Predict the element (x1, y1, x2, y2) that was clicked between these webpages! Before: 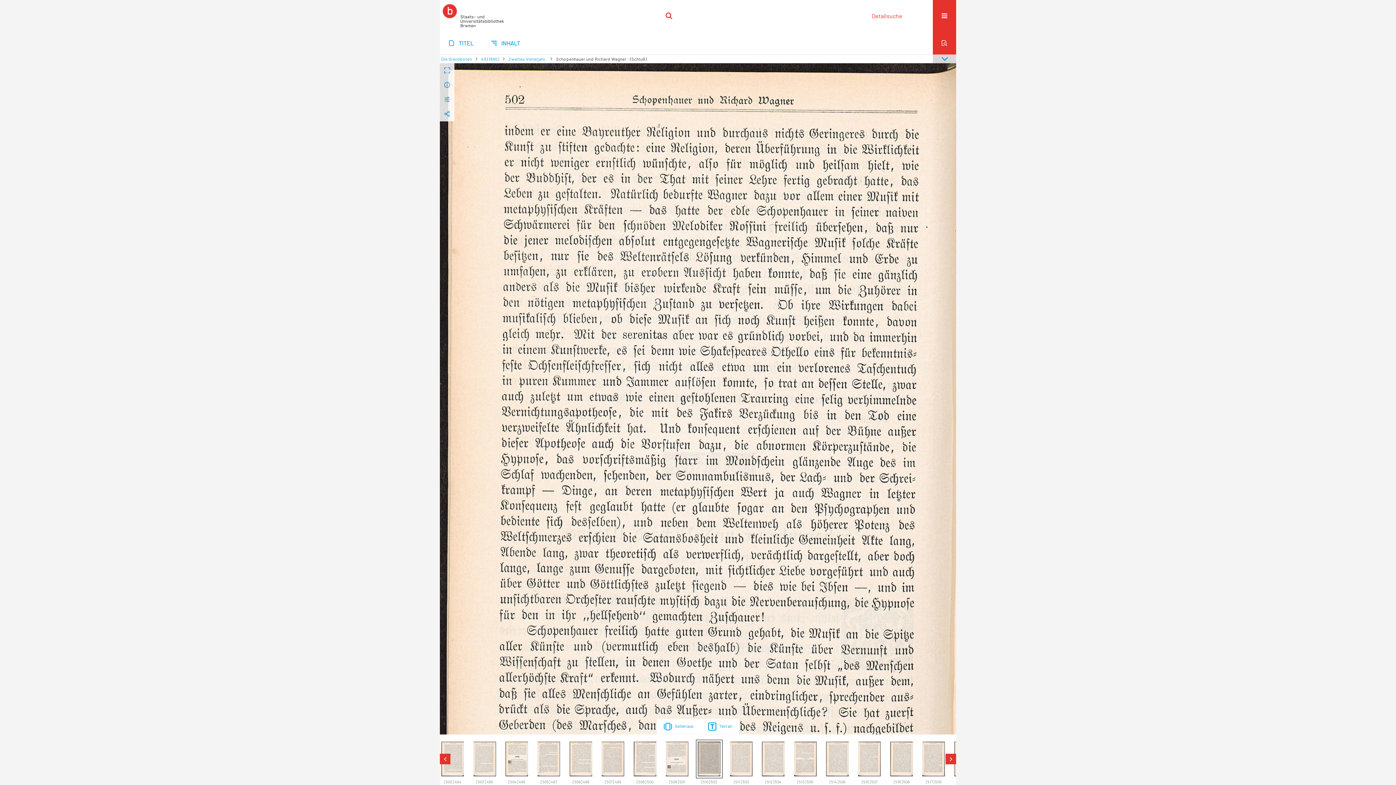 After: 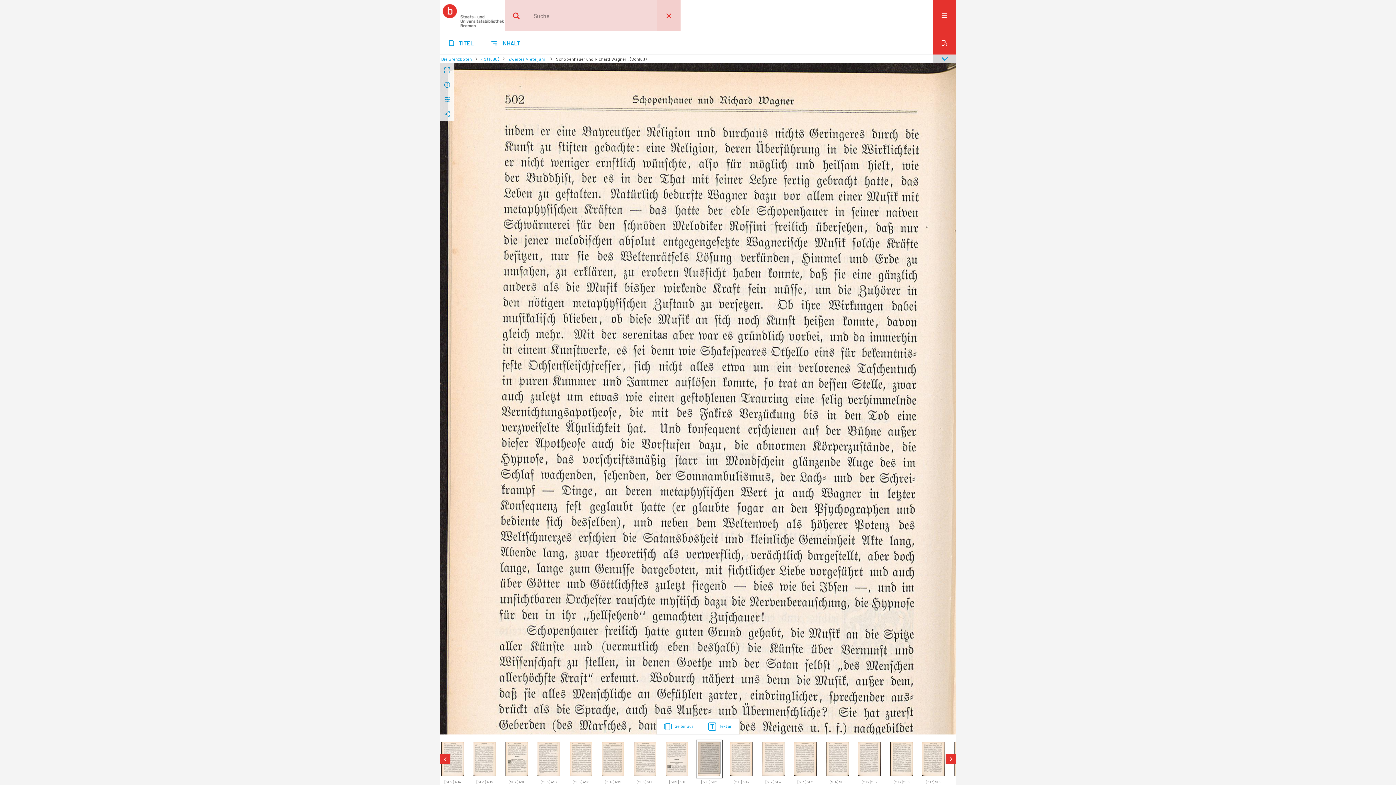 Action: label: OK bbox: (657, 0, 680, 31)